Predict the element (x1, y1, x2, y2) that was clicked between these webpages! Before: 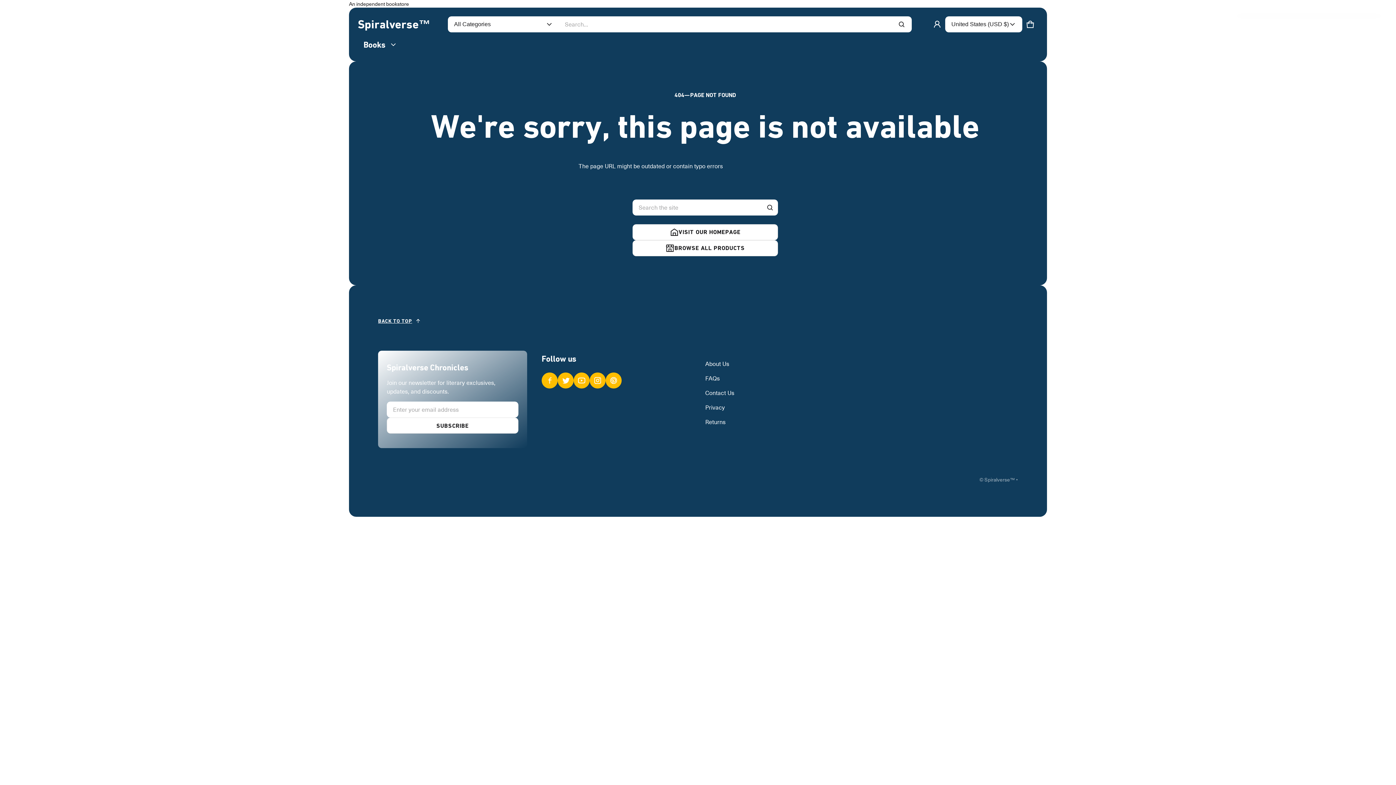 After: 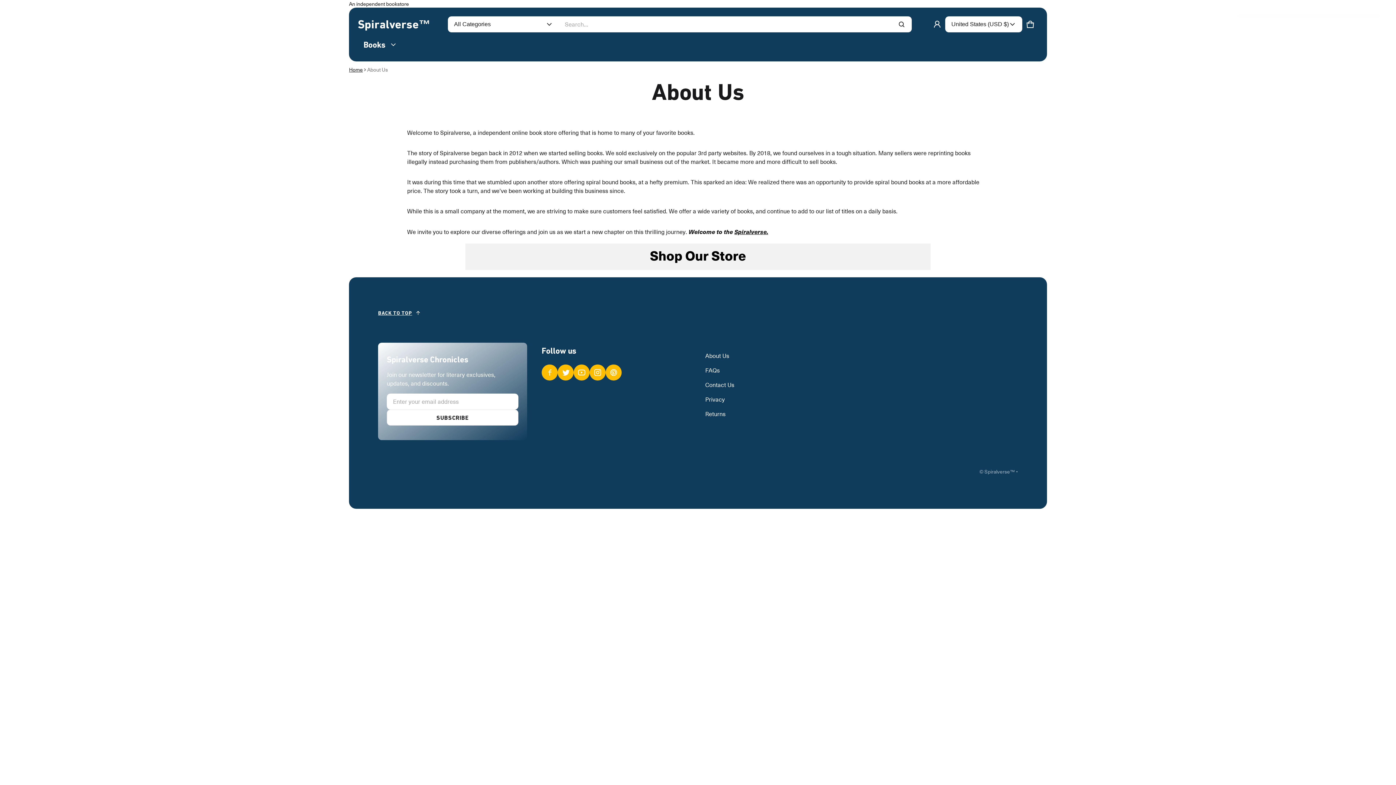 Action: label: About Us bbox: (705, 356, 729, 371)